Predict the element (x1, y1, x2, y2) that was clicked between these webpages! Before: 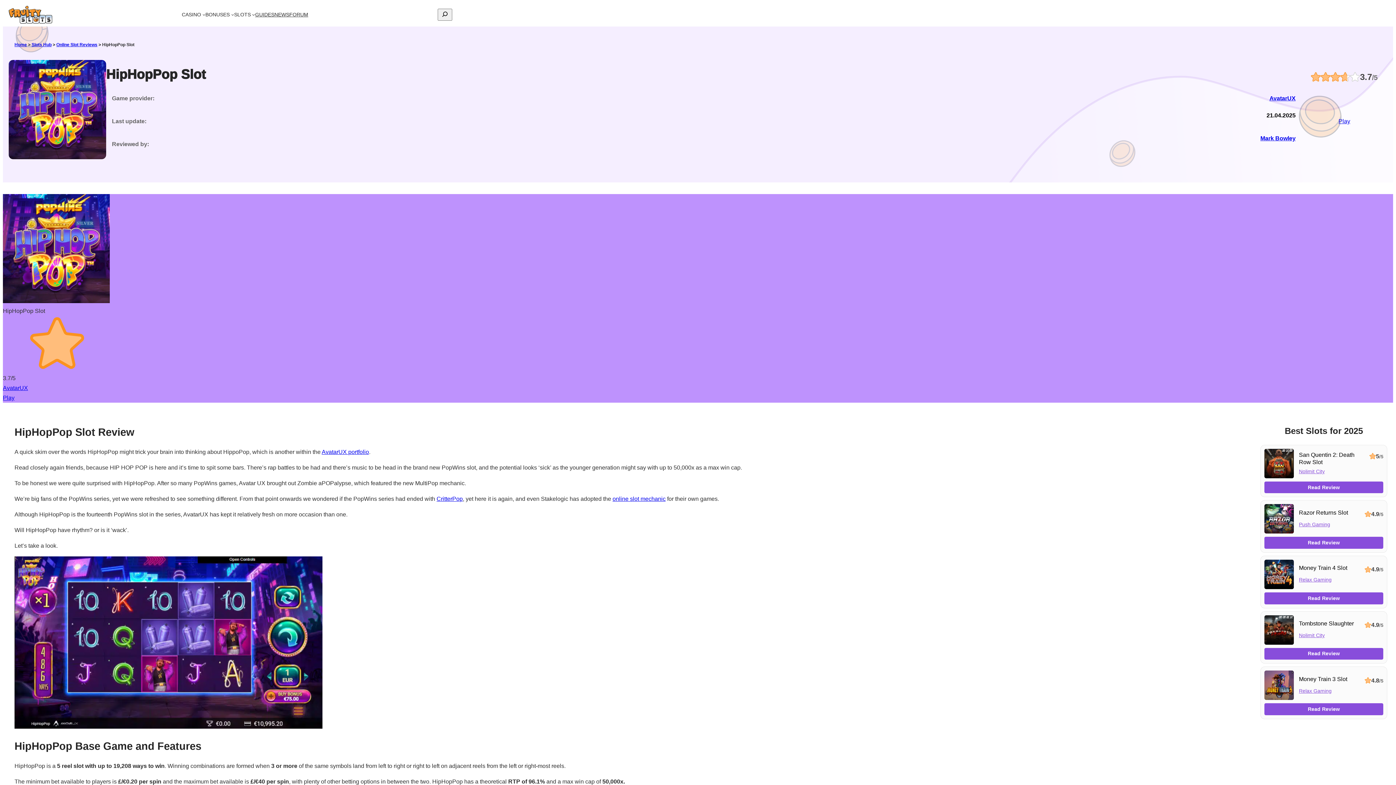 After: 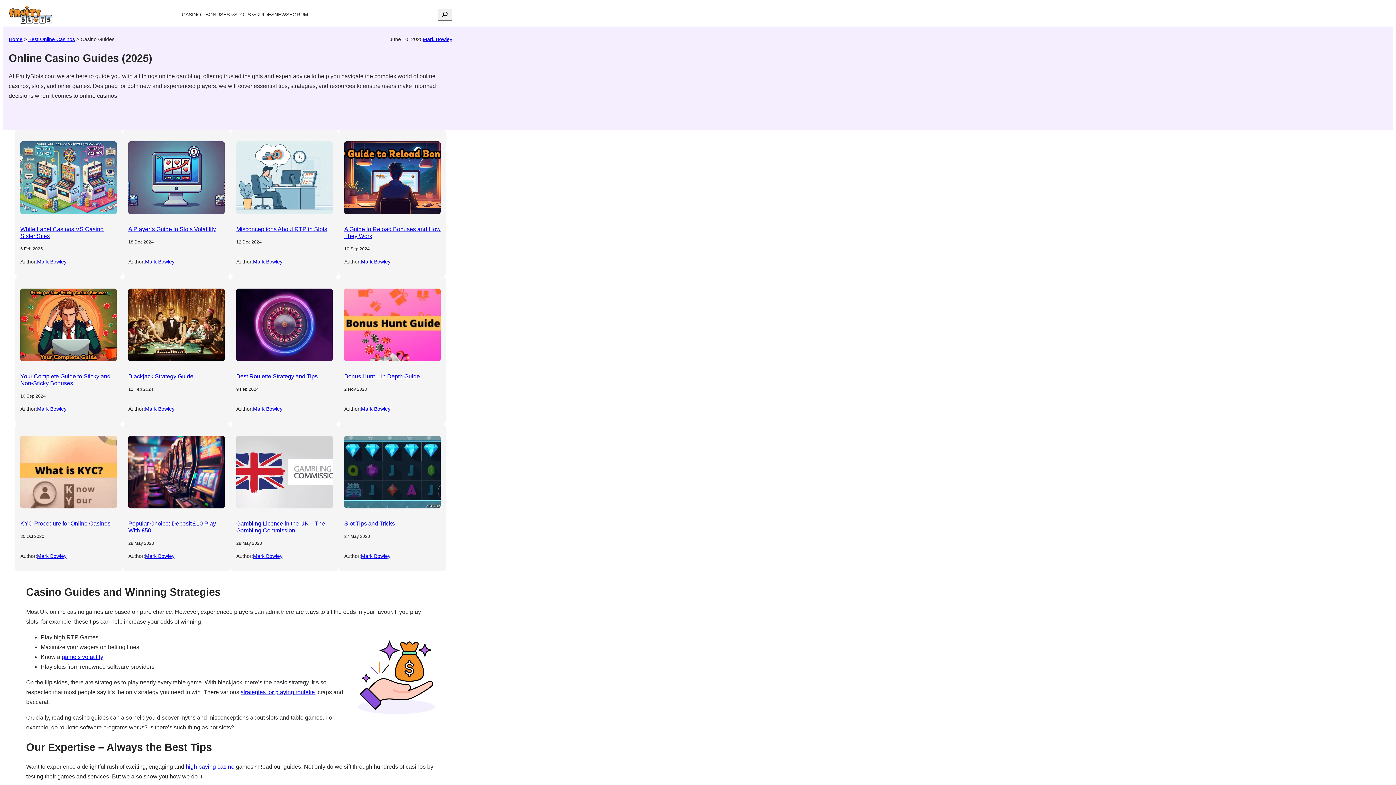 Action: bbox: (255, 10, 274, 18) label: GUIDES